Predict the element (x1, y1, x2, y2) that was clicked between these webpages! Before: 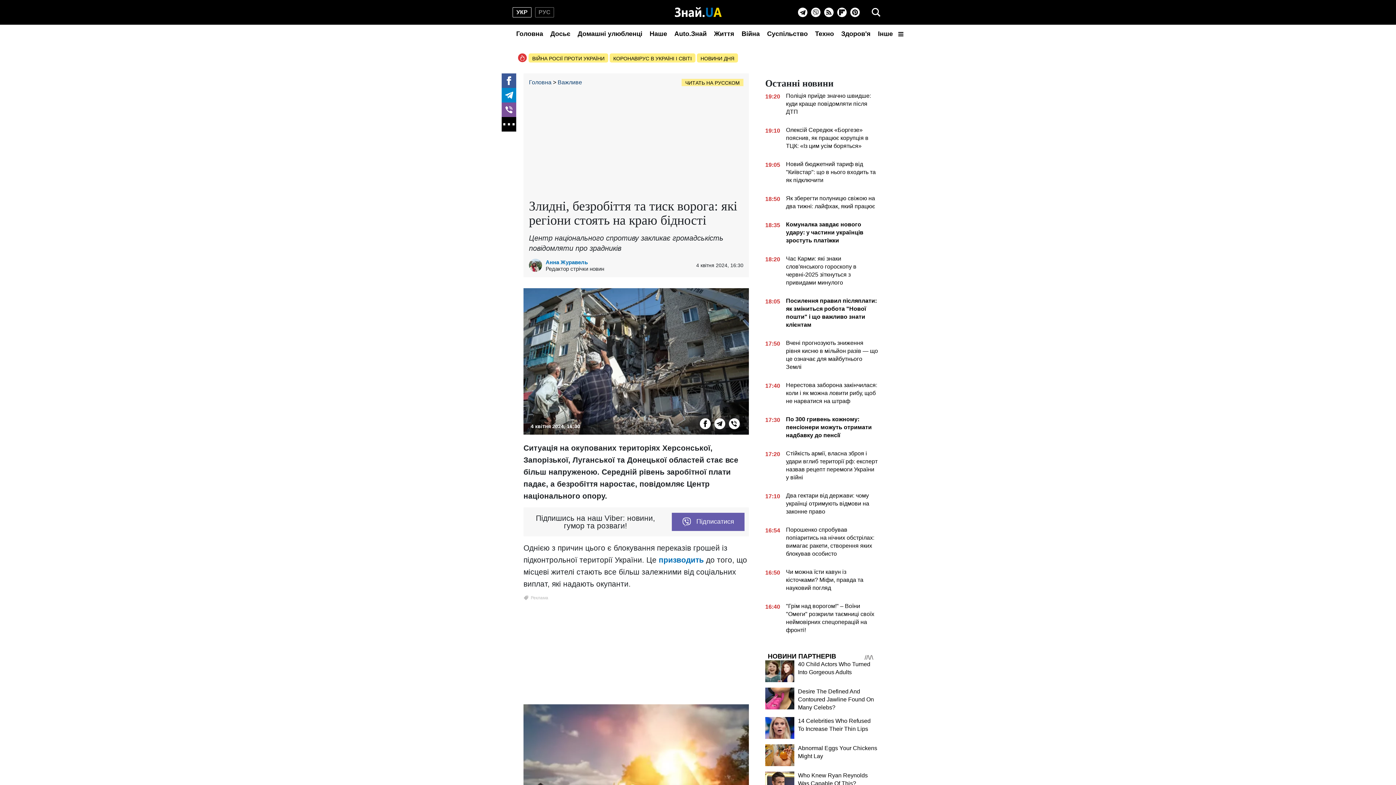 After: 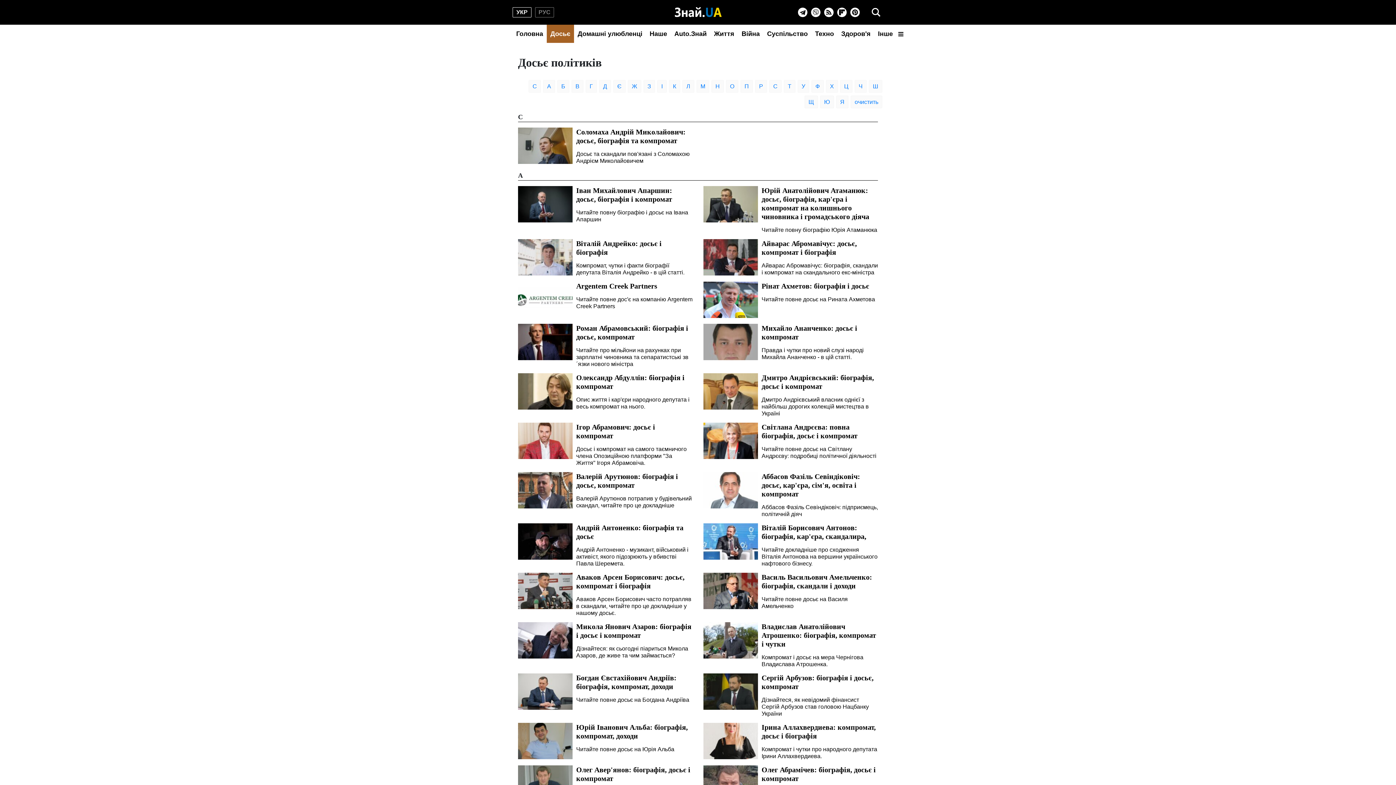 Action: bbox: (546, 24, 574, 42) label: Досьє